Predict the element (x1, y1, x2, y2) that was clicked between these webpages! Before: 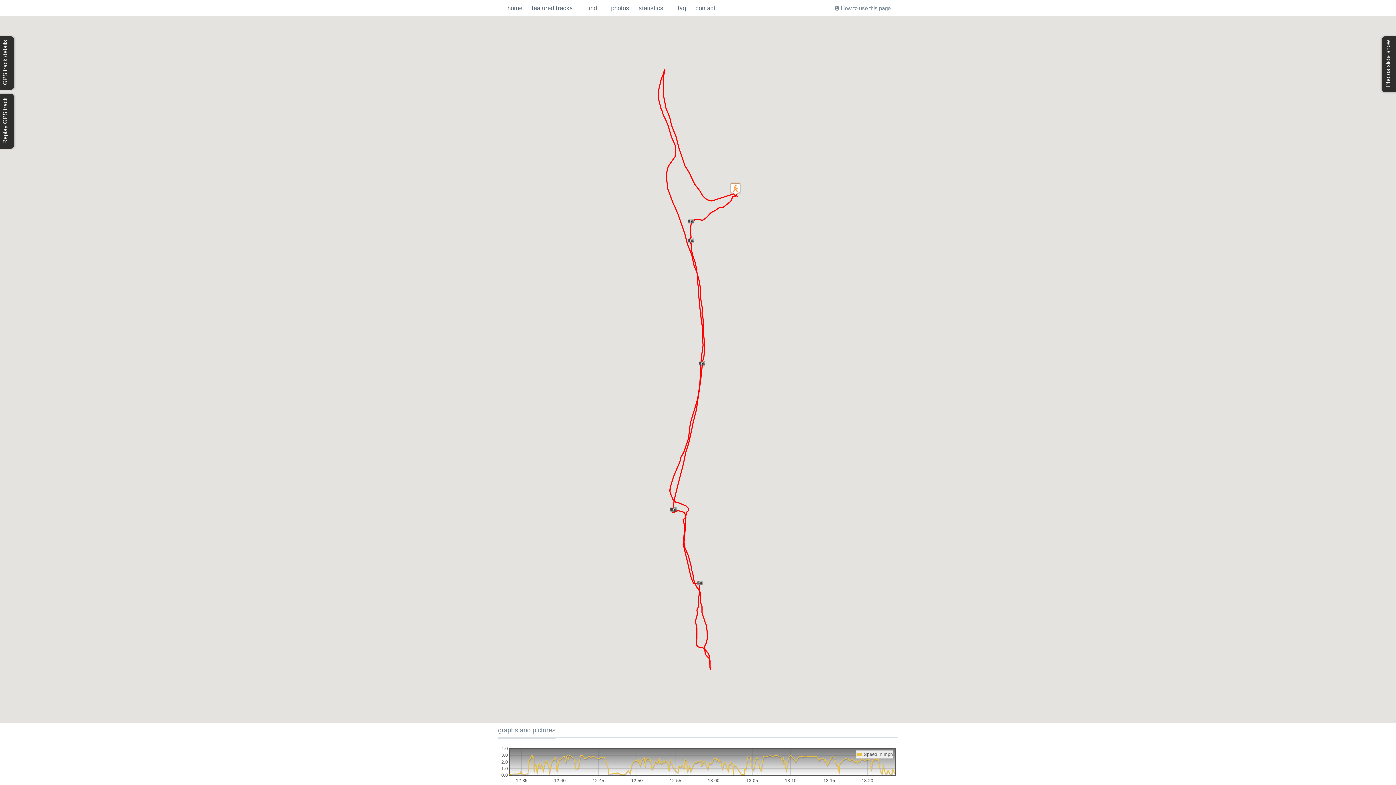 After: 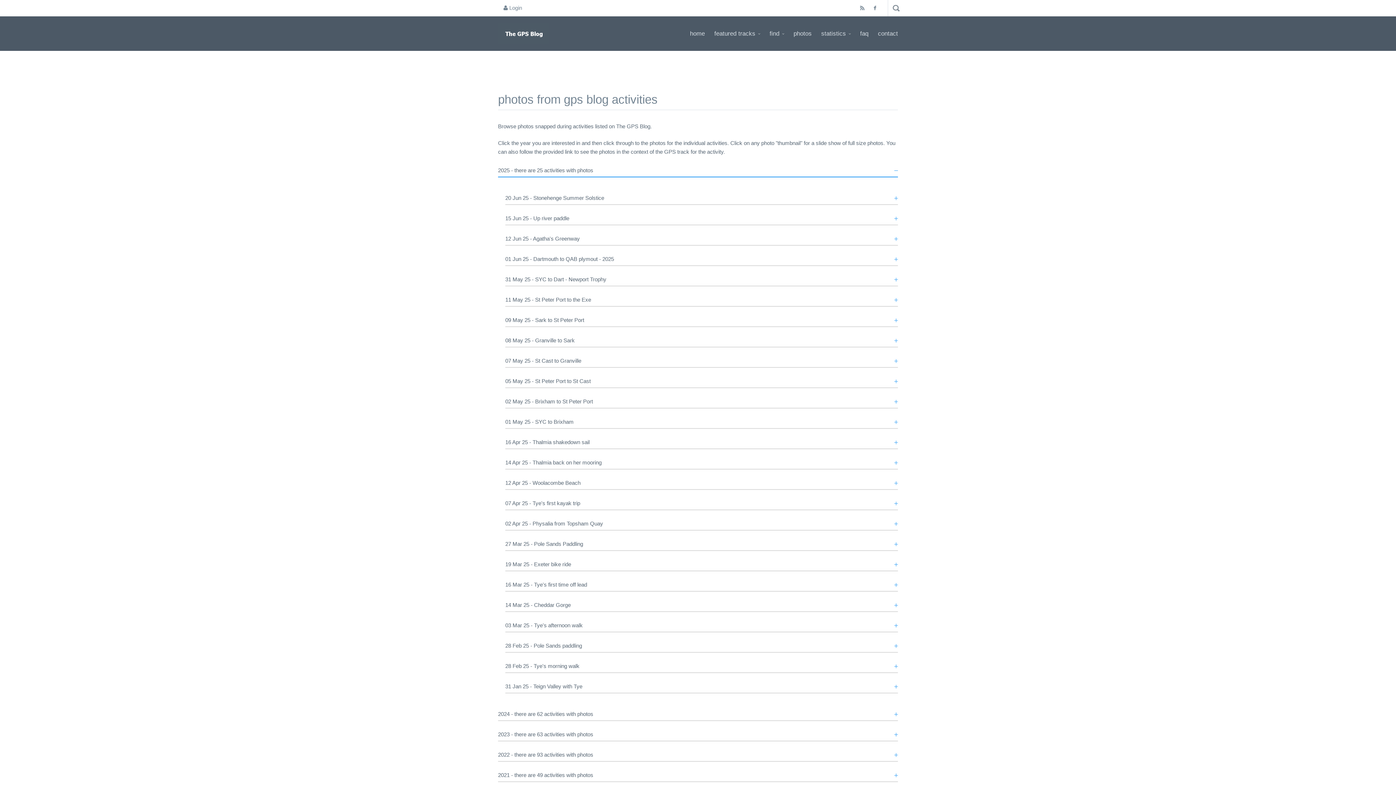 Action: label: photos bbox: (606, 0, 633, 16)